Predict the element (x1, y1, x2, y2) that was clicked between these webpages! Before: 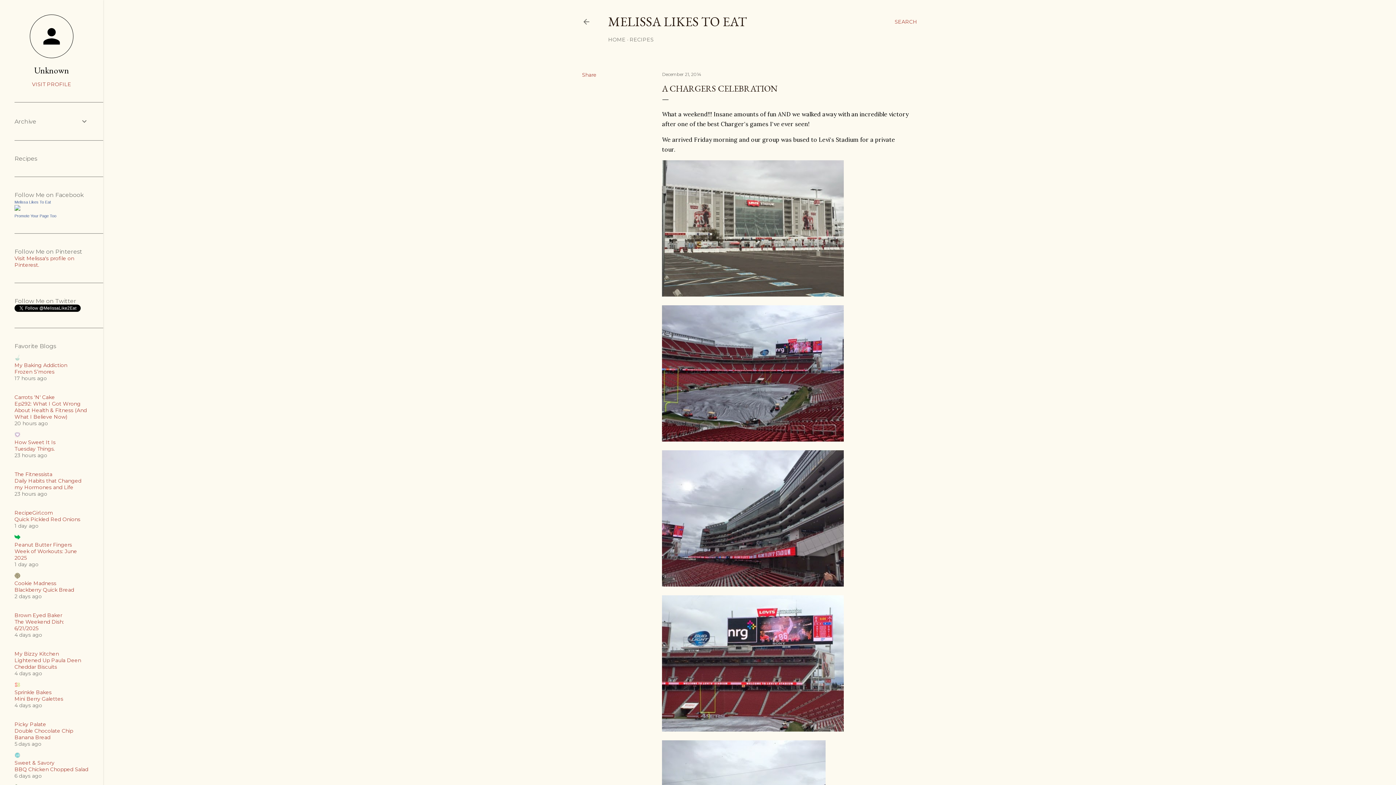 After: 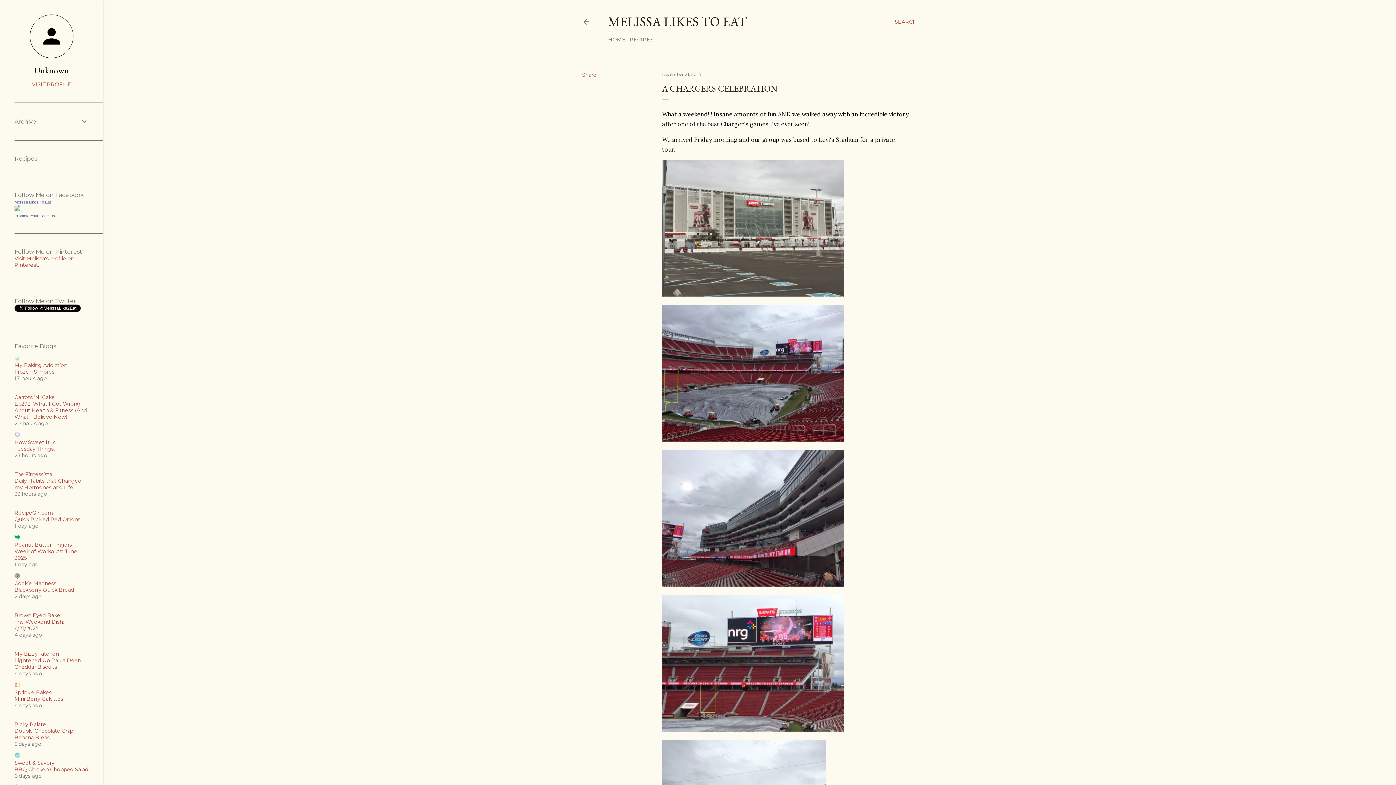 Action: bbox: (14, 368, 54, 375) label: Frozen S’mores